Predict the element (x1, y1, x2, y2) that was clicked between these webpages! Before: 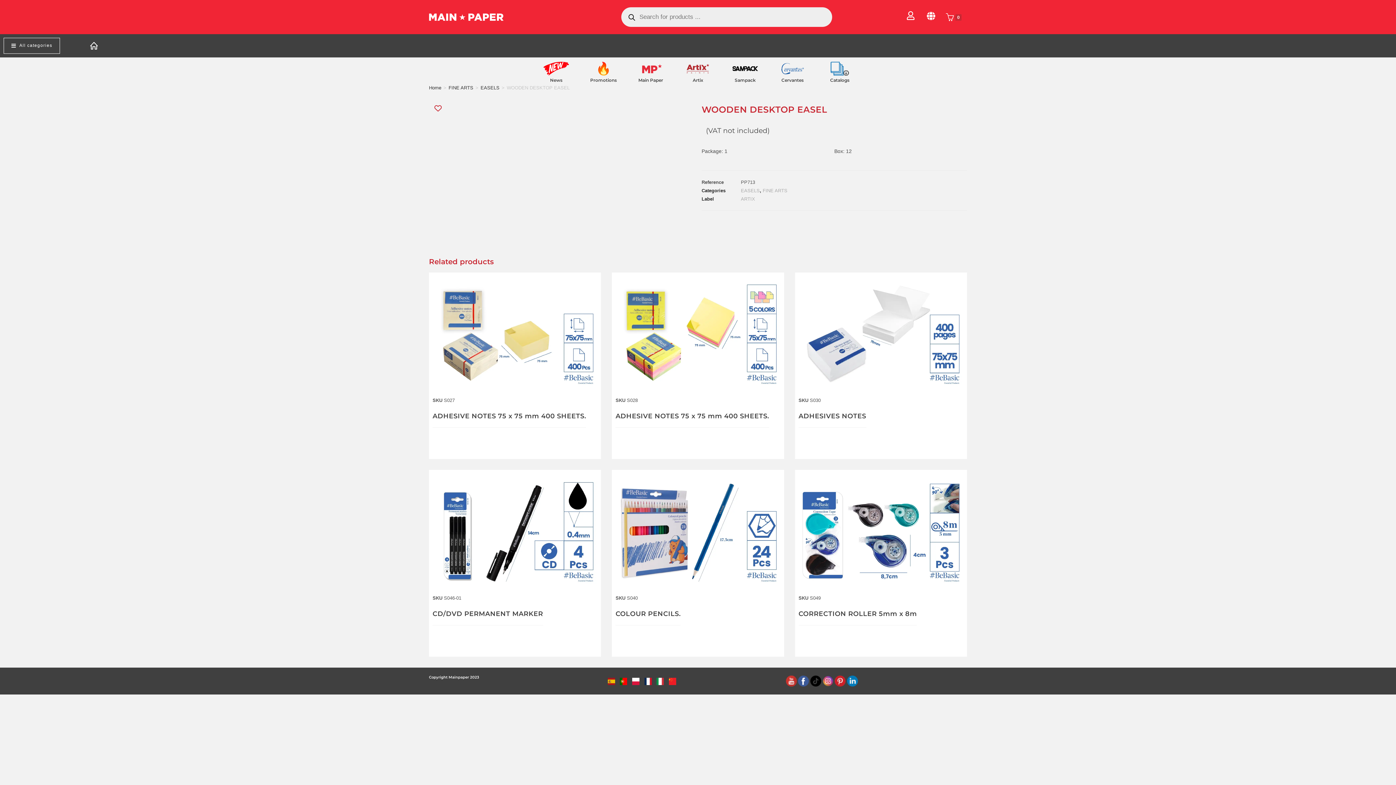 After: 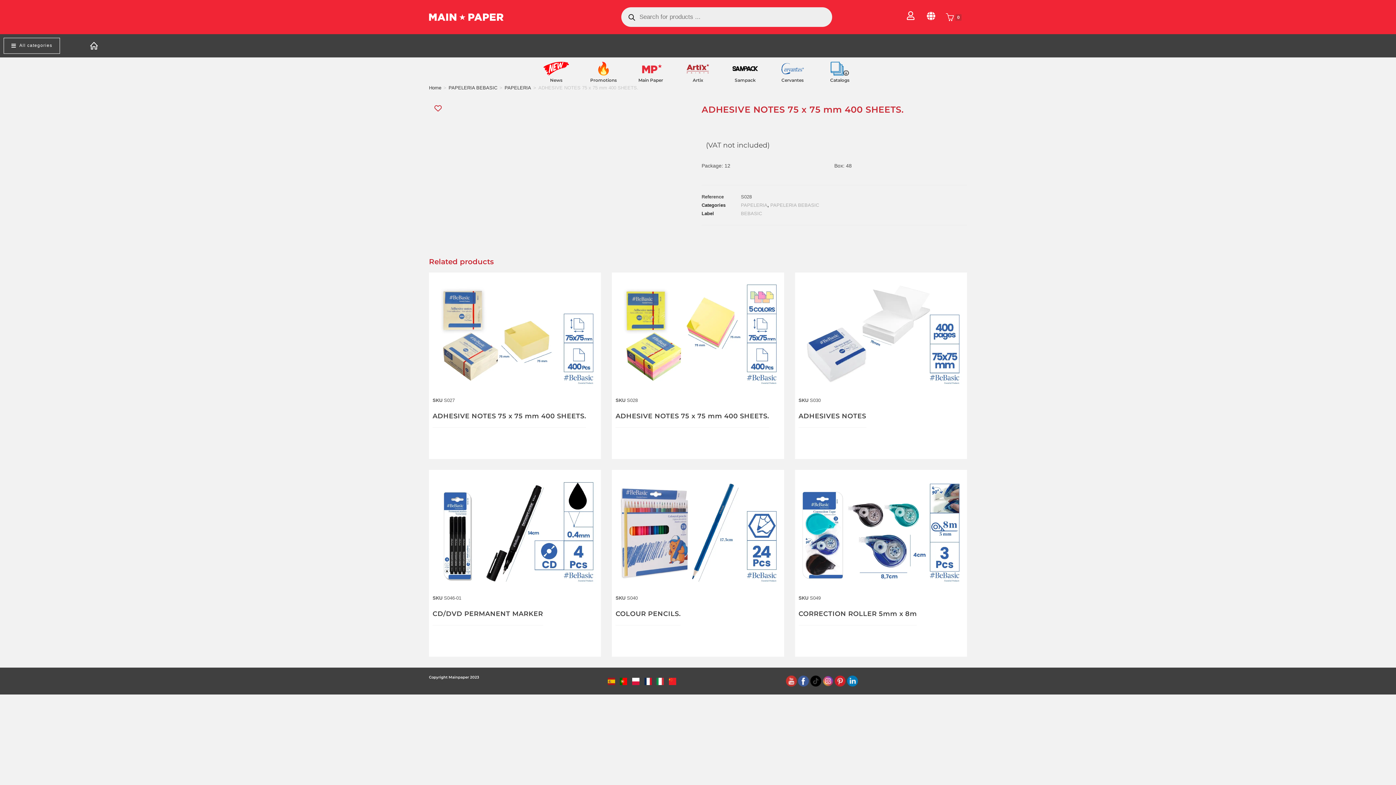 Action: bbox: (615, 412, 769, 420) label: ADHESIVE NOTES 75 x 75 mm 400 SHEETS.